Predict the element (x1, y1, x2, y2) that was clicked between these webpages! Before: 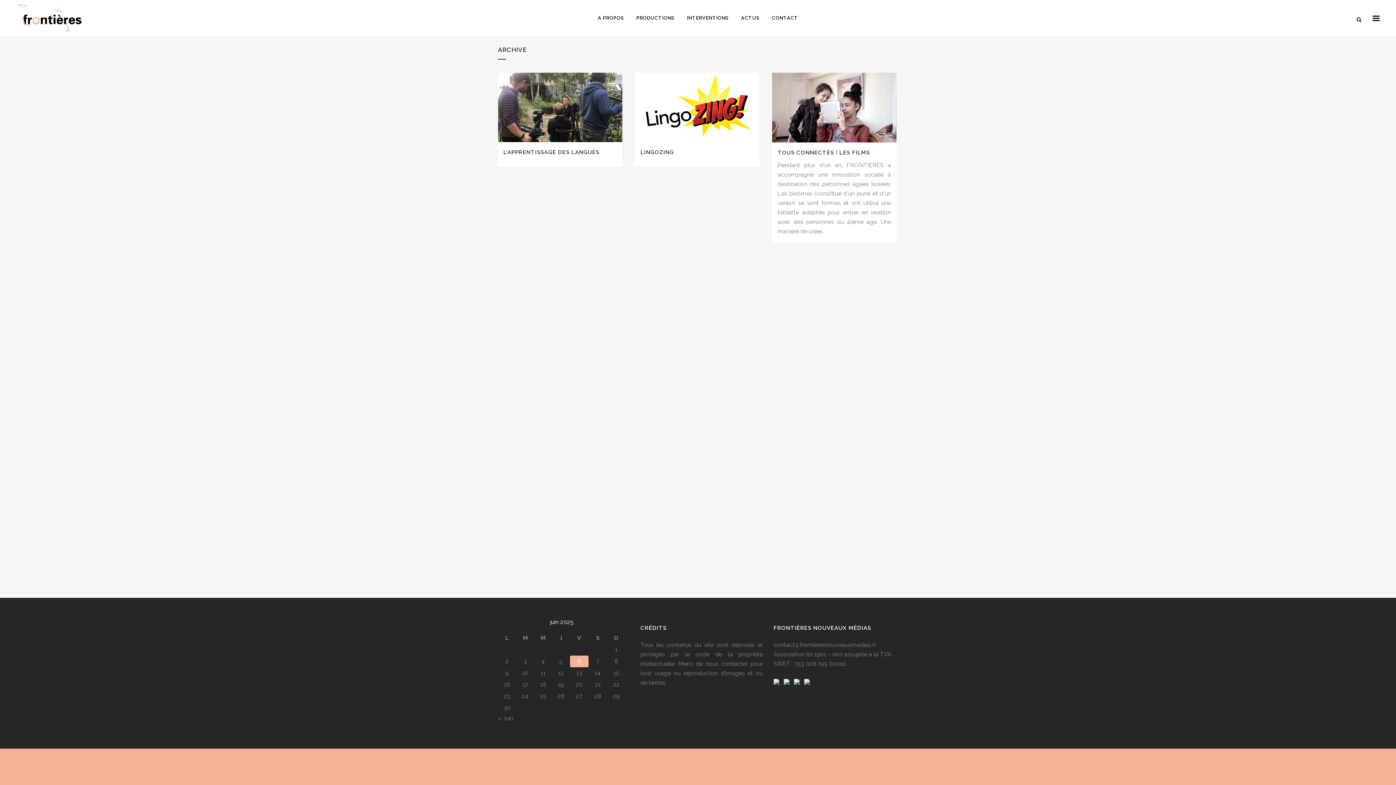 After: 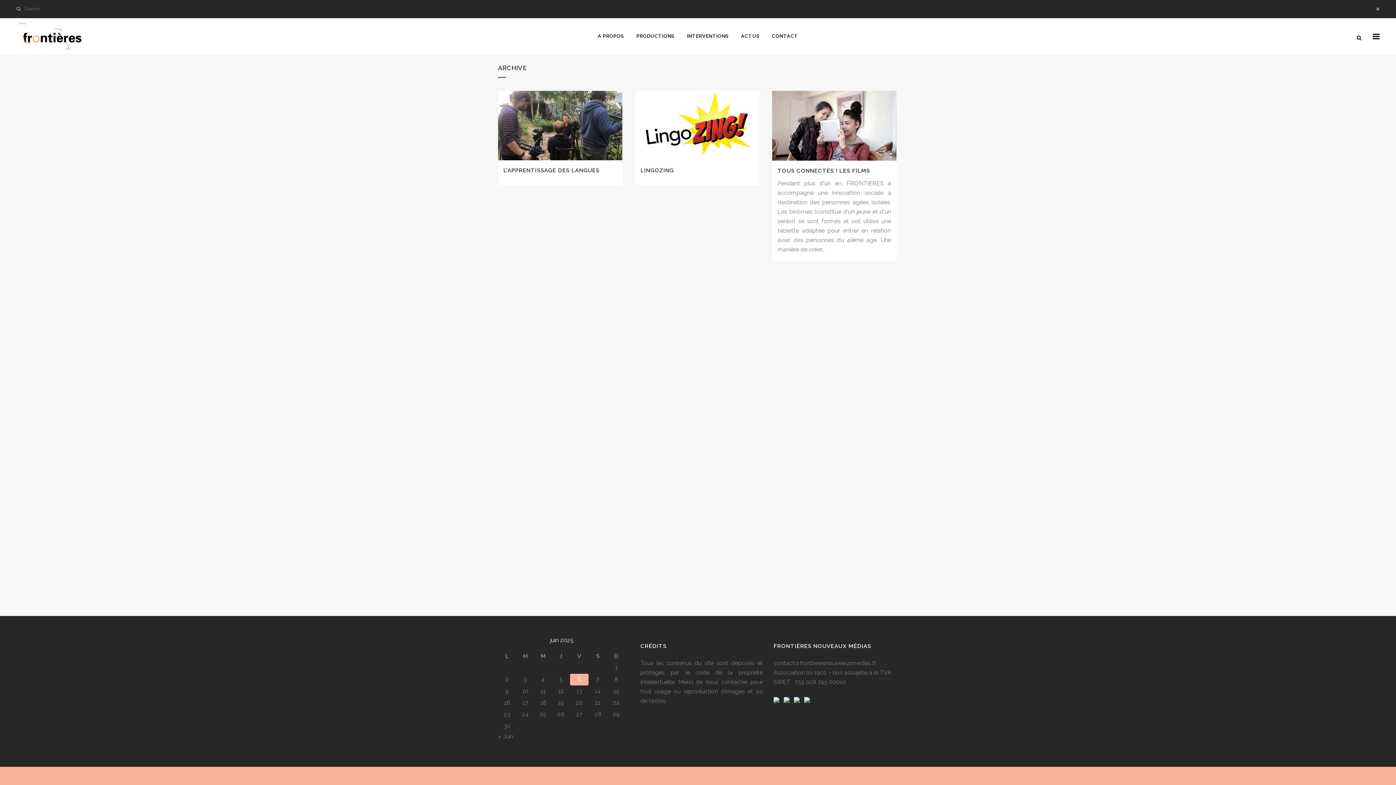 Action: bbox: (1352, 14, 1368, 22)